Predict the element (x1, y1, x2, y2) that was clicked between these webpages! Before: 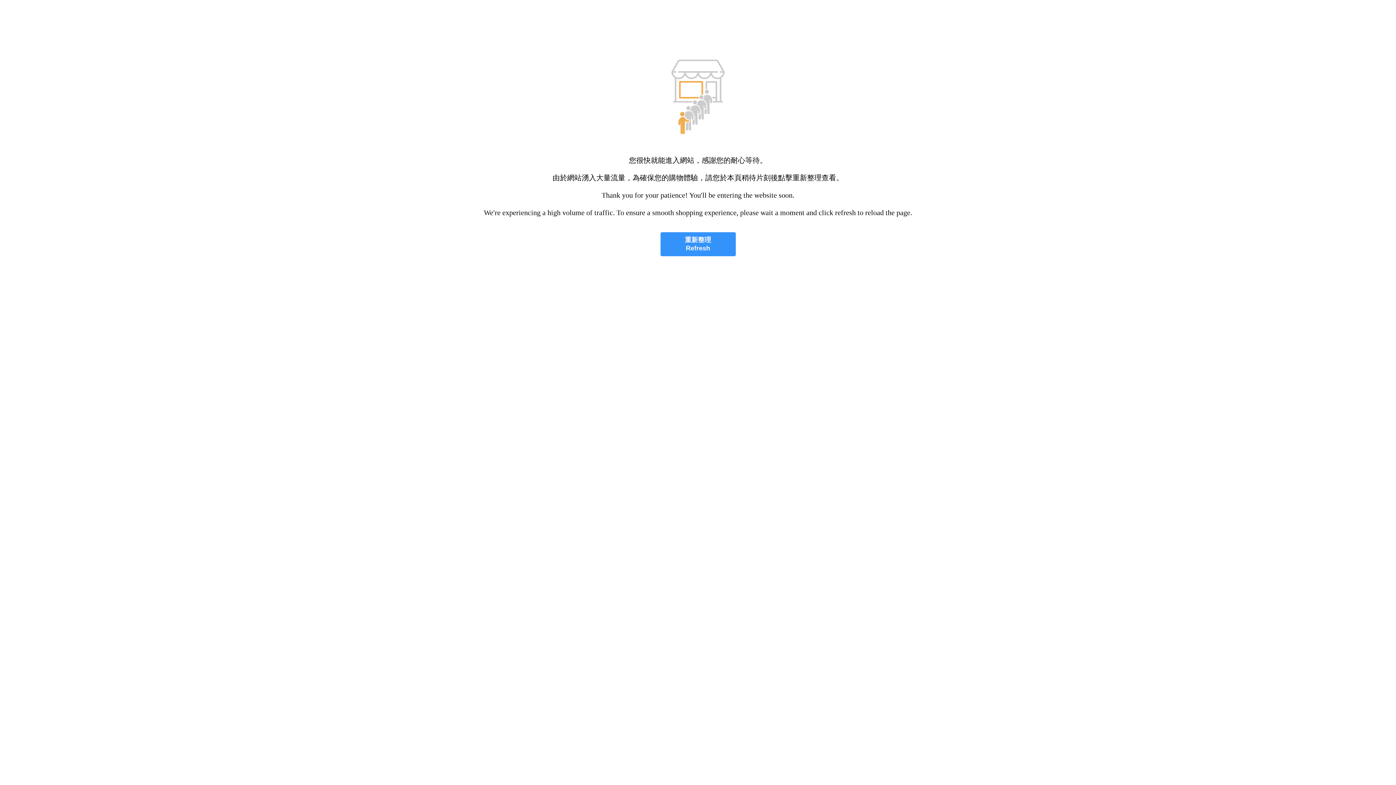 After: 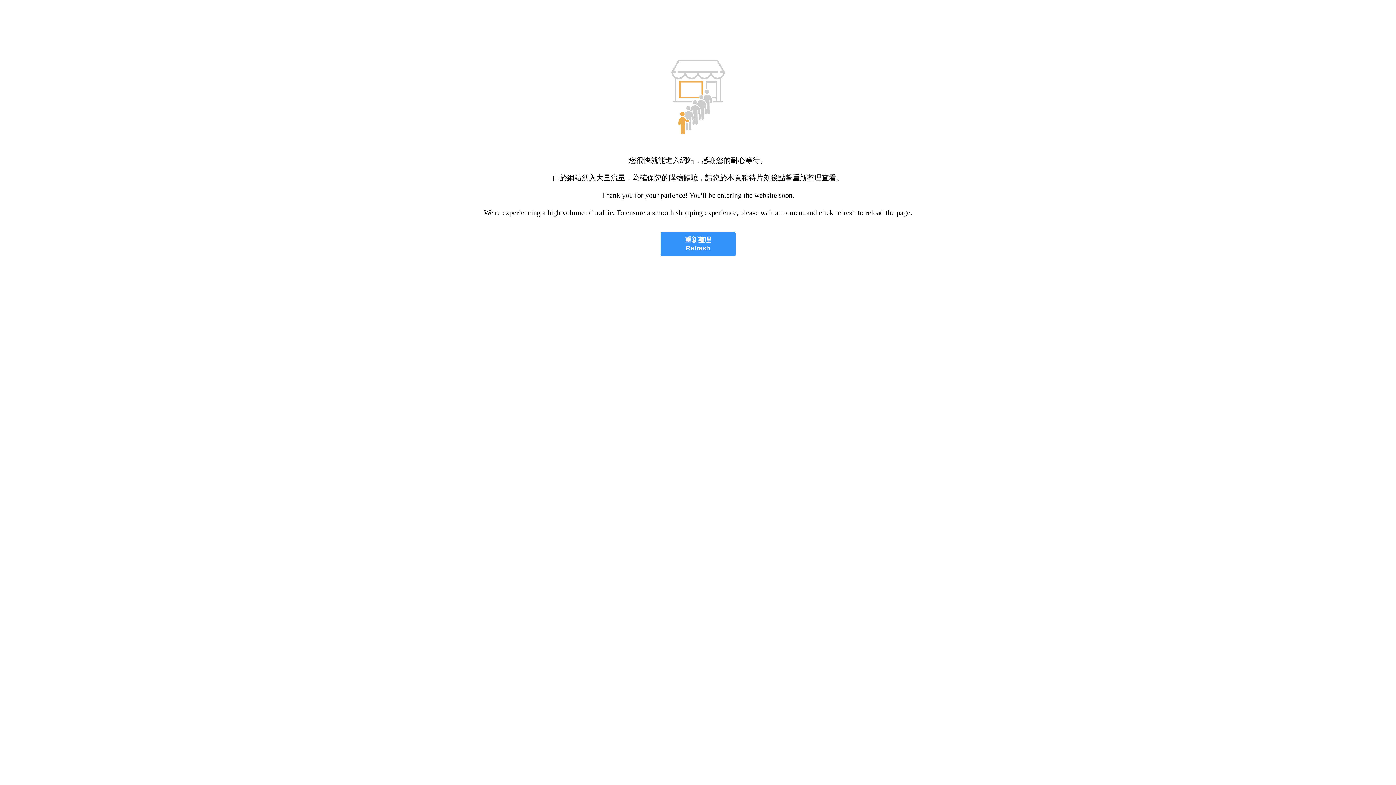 Action: bbox: (660, 232, 735, 256) label: 重新整理
Refresh